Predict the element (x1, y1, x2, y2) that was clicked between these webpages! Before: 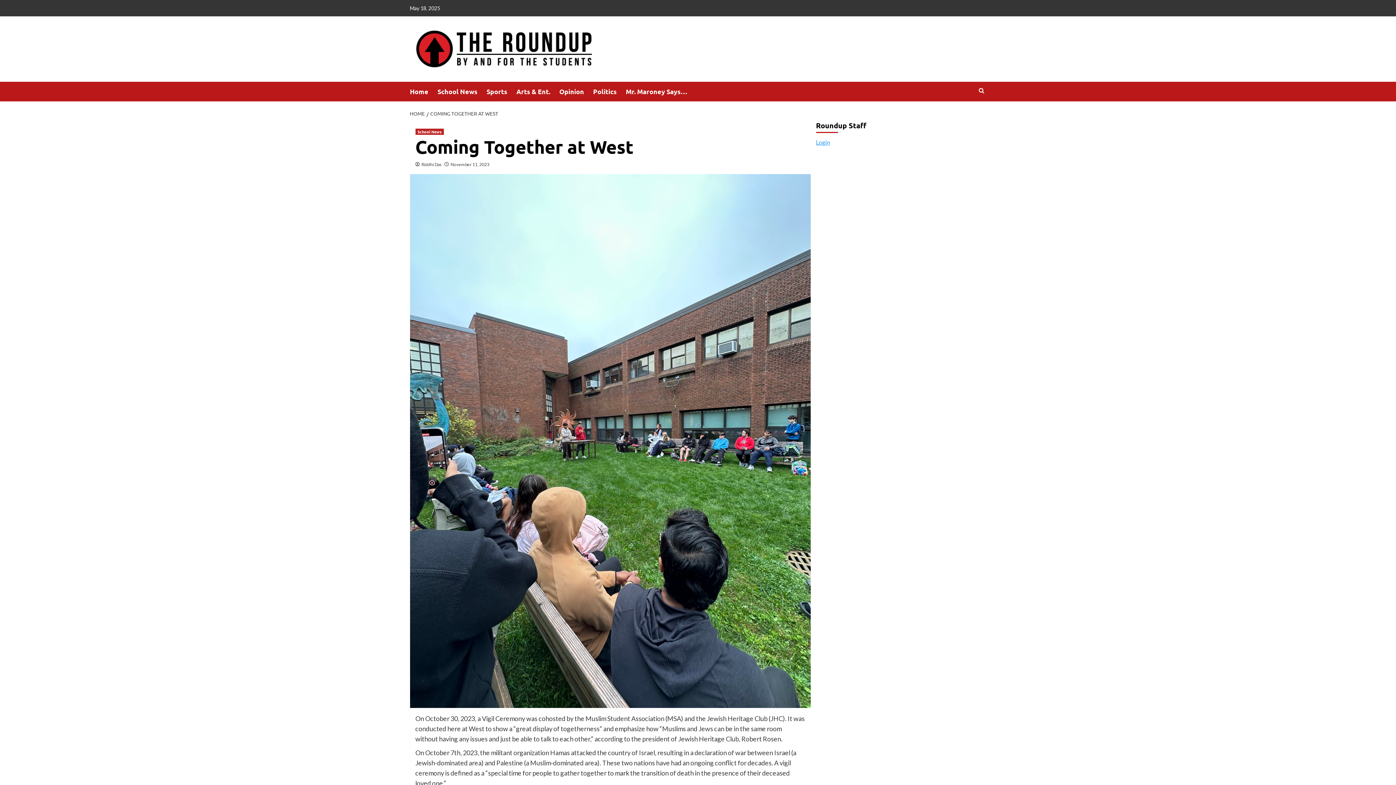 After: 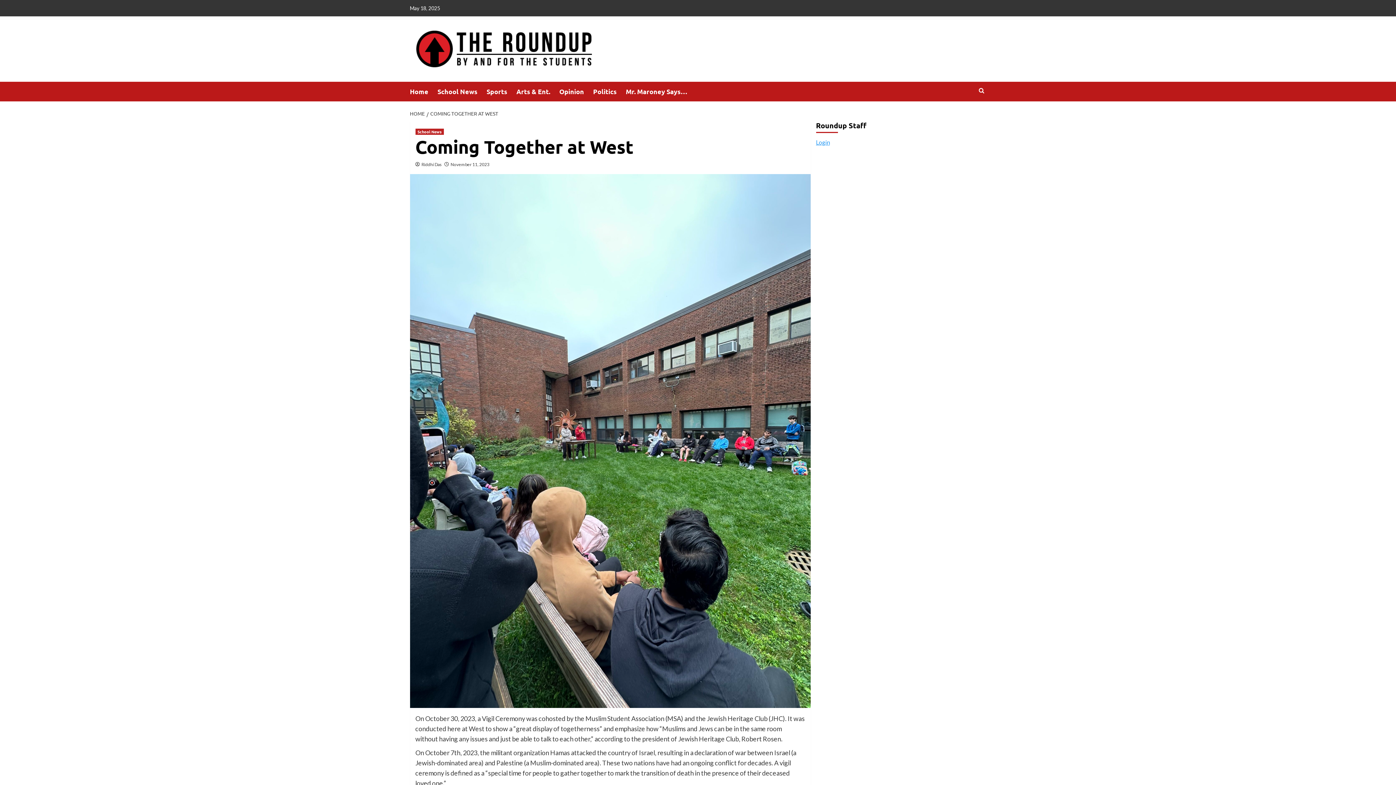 Action: label: COMING TOGETHER AT WEST bbox: (426, 110, 500, 116)